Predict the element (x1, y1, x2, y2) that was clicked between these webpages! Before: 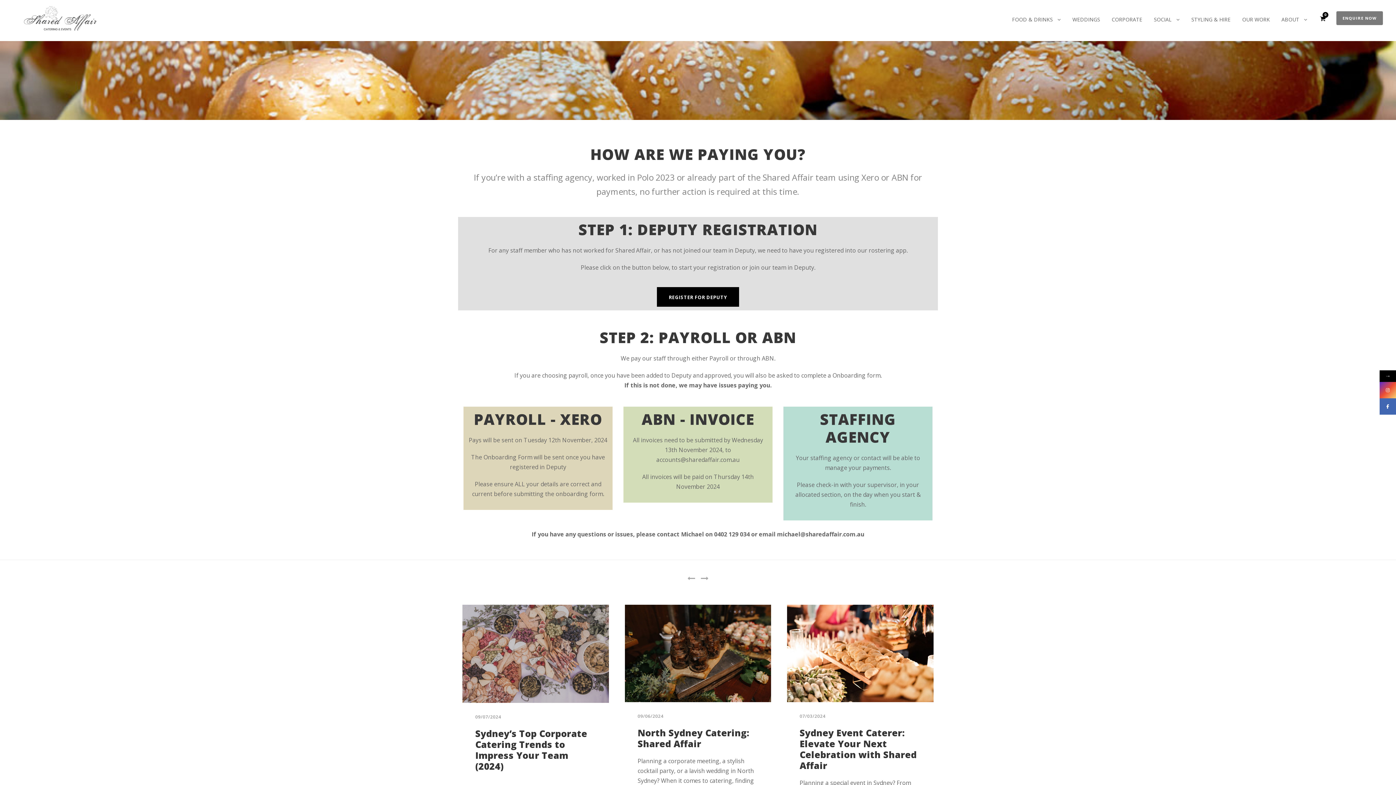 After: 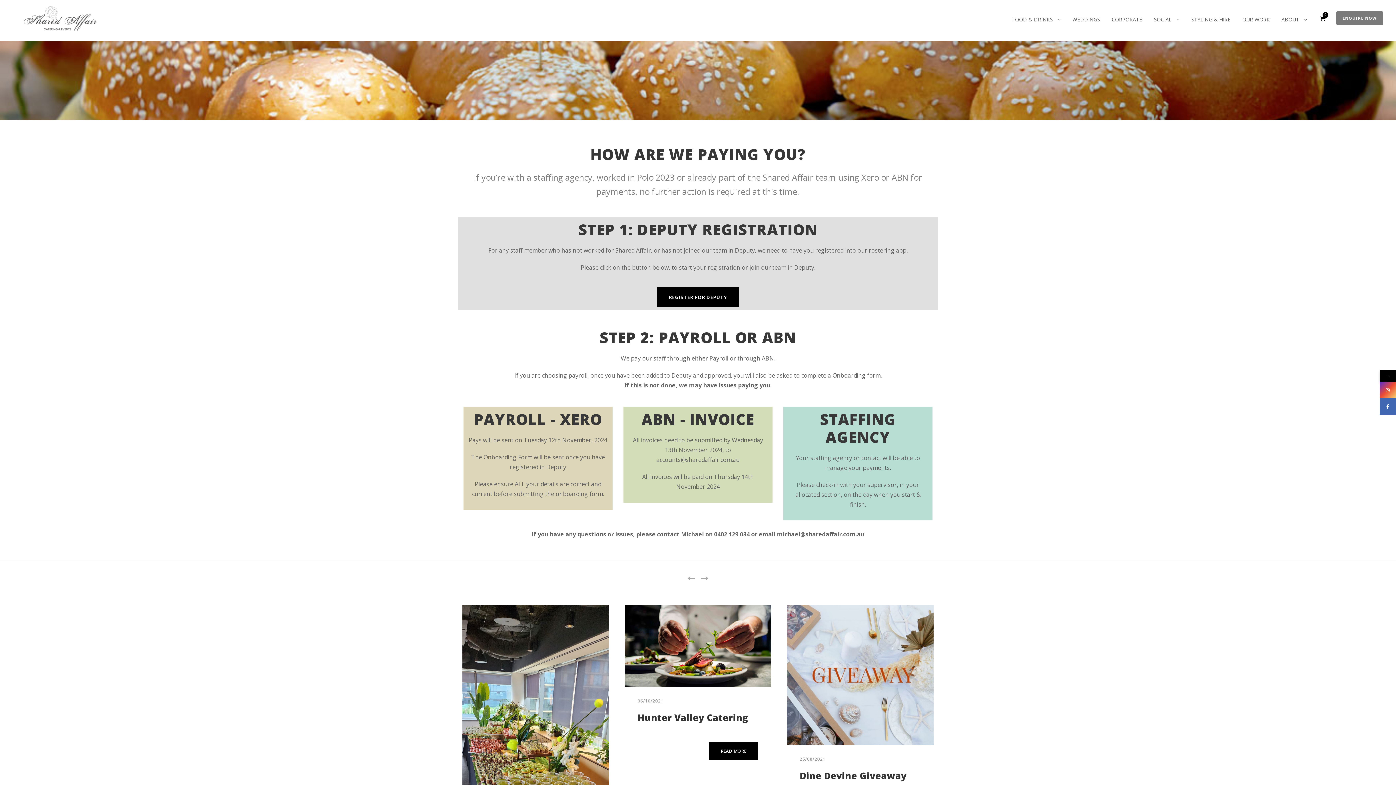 Action: bbox: (1380, 398, 1396, 414)